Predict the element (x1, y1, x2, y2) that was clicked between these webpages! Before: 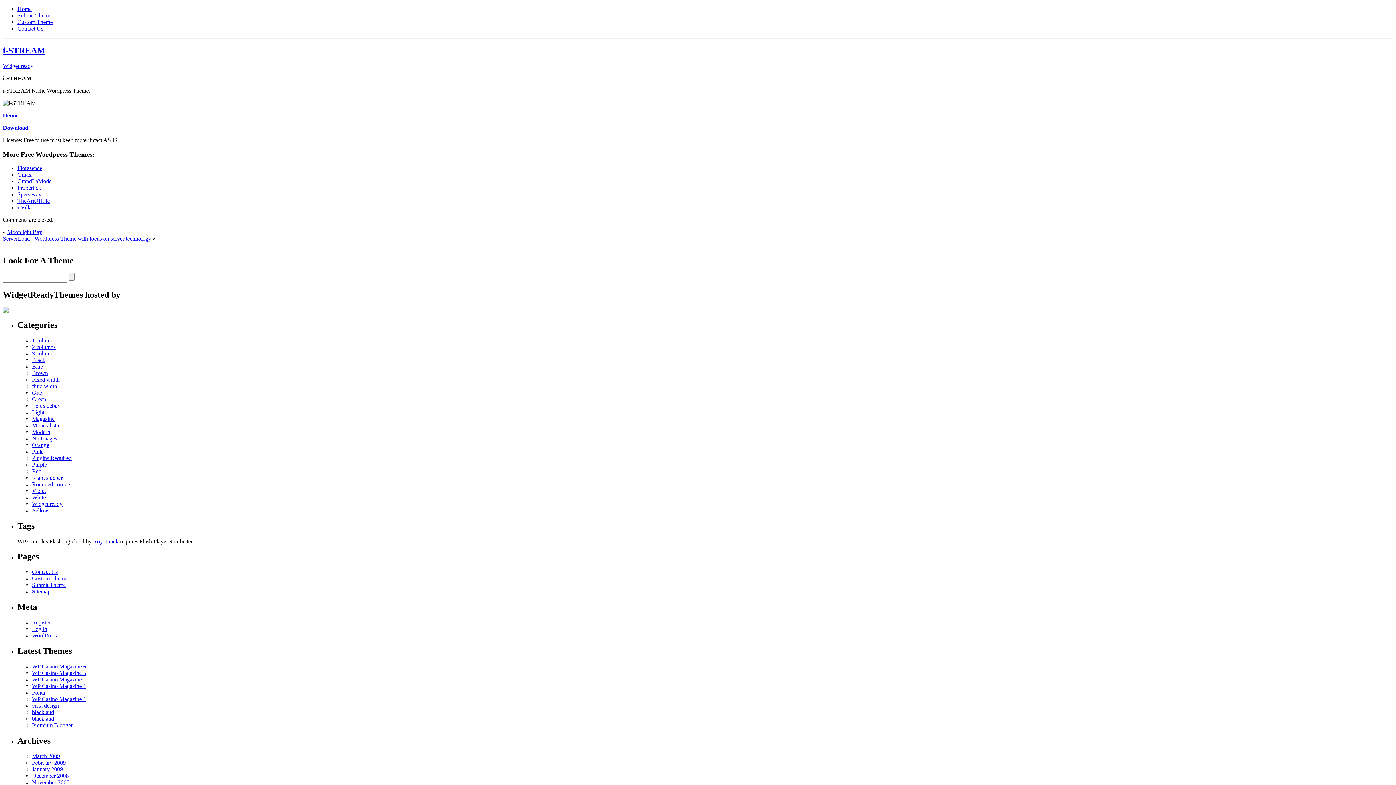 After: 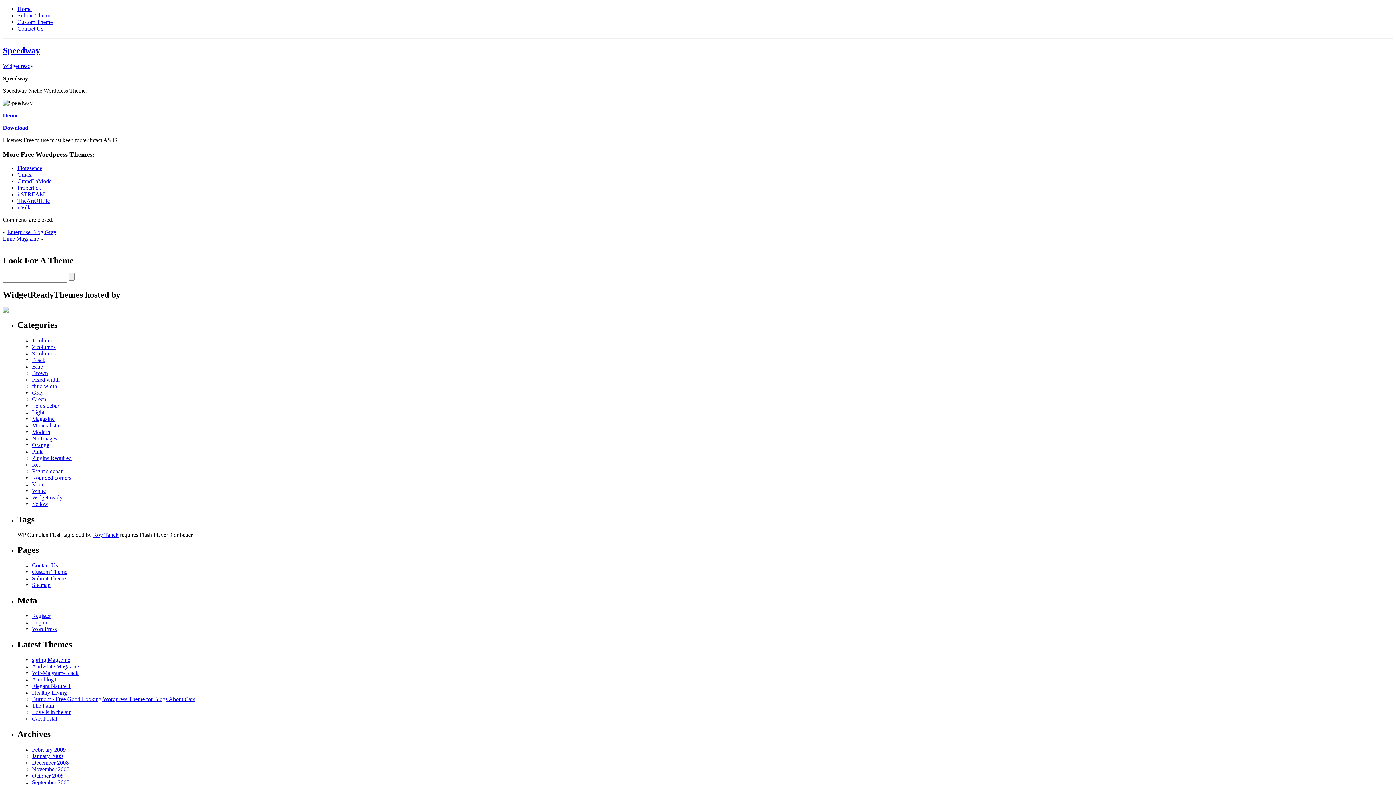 Action: label: Speedway bbox: (17, 191, 41, 197)